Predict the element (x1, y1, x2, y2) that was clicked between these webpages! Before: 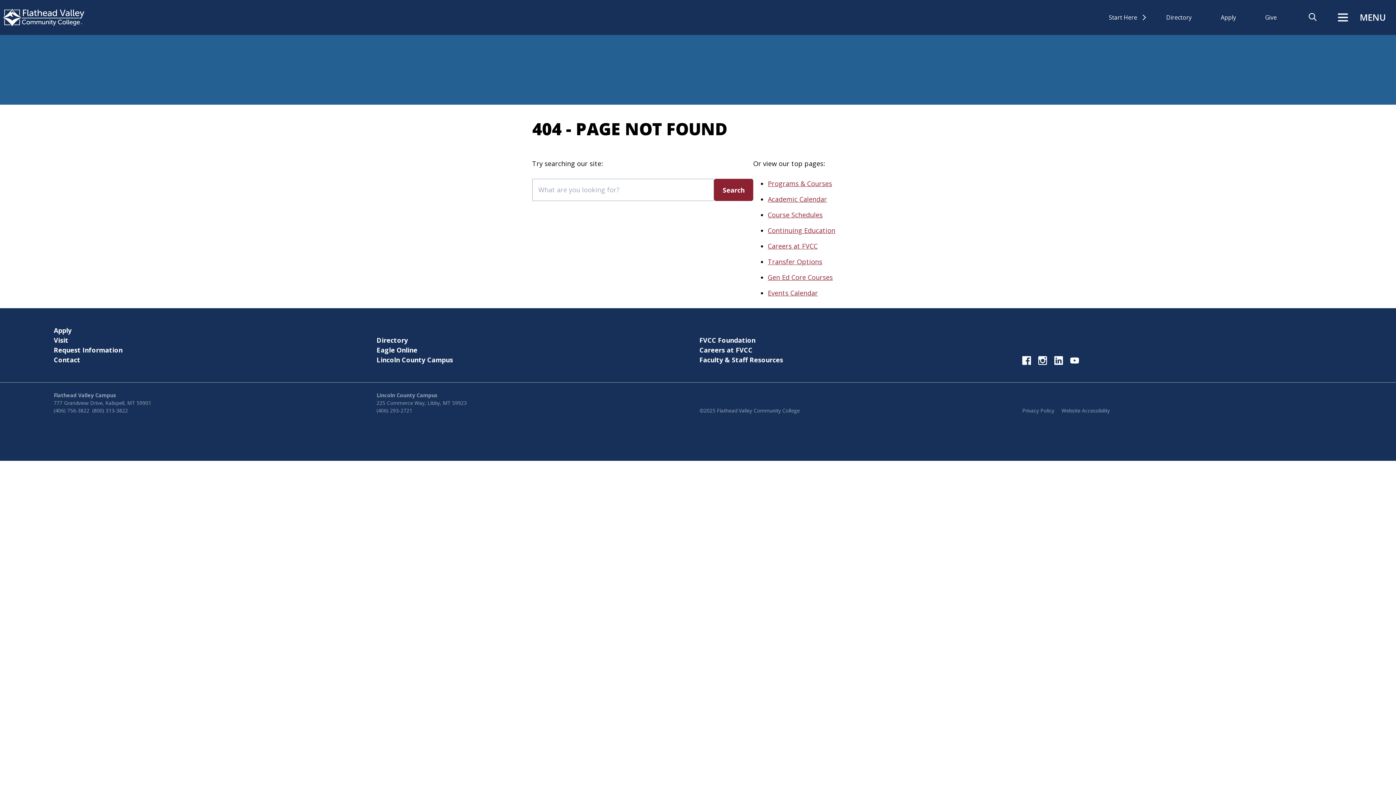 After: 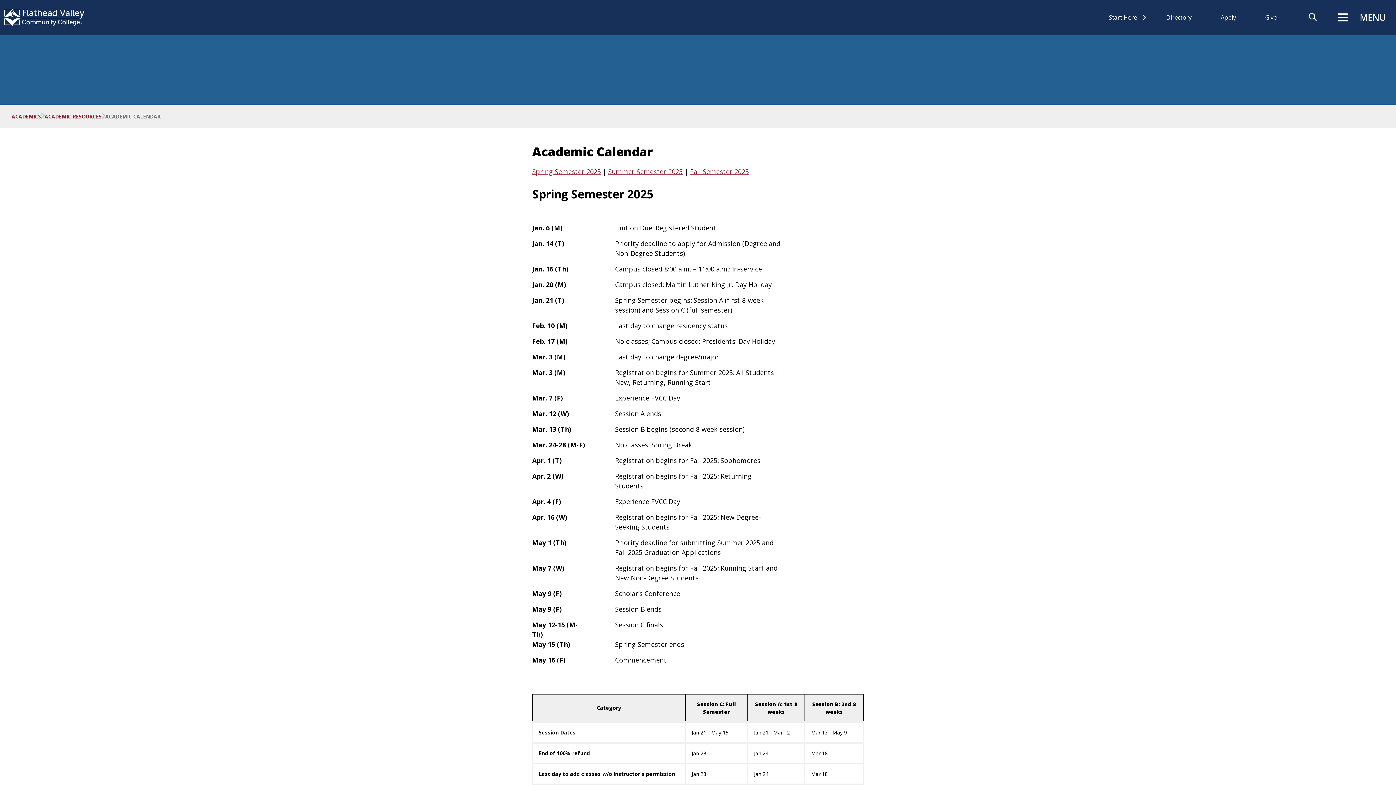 Action: bbox: (767, 194, 827, 203) label: Academic Calendar